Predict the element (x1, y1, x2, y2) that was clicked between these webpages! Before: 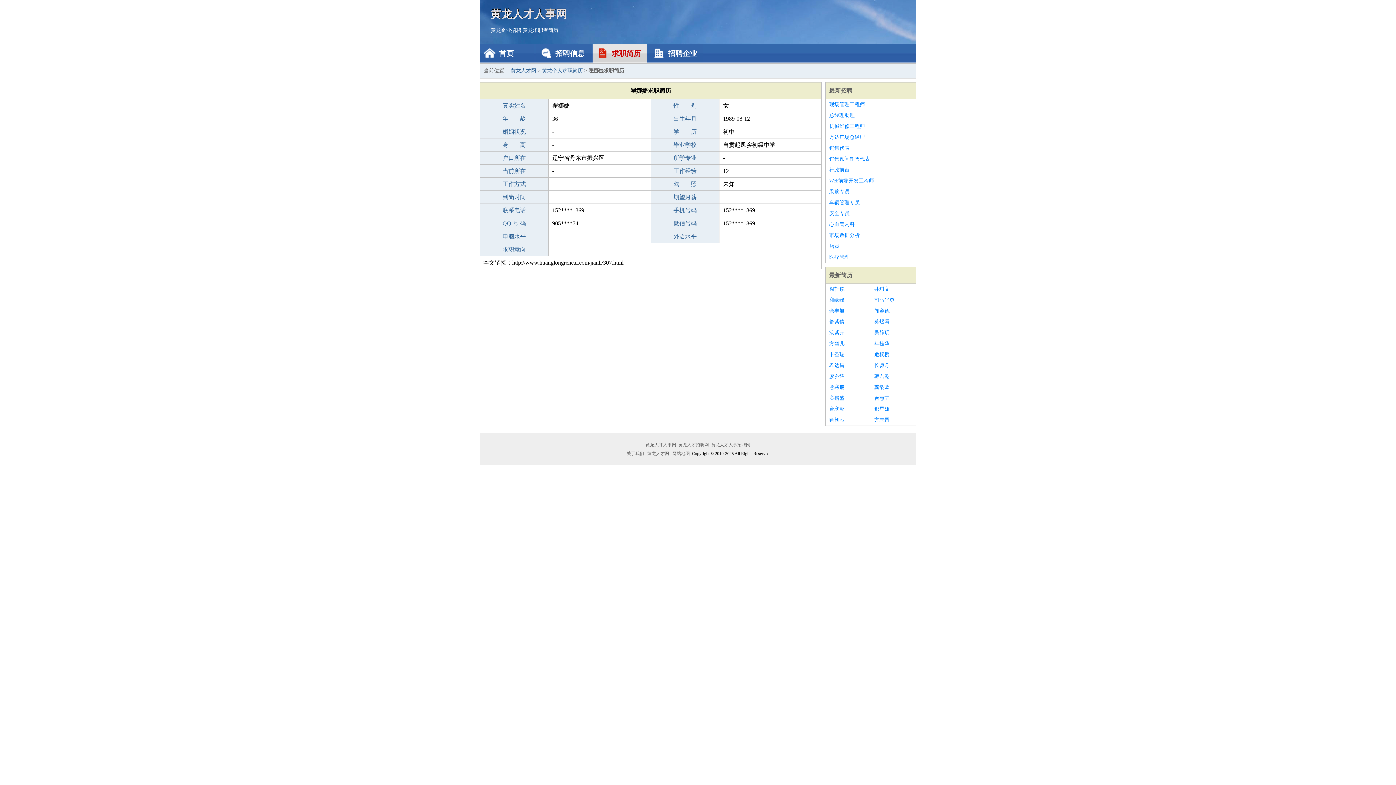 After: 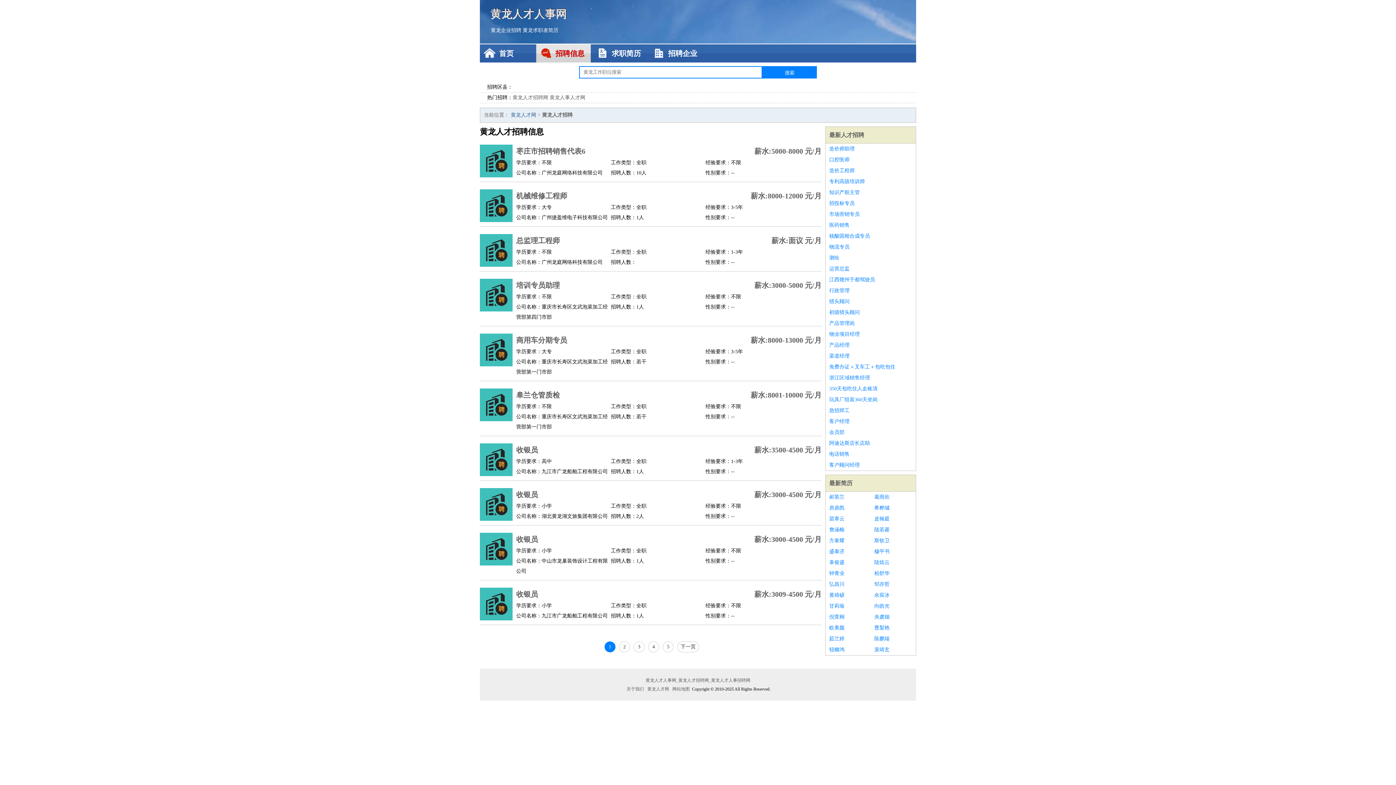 Action: label: 招聘信息 bbox: (536, 44, 590, 62)